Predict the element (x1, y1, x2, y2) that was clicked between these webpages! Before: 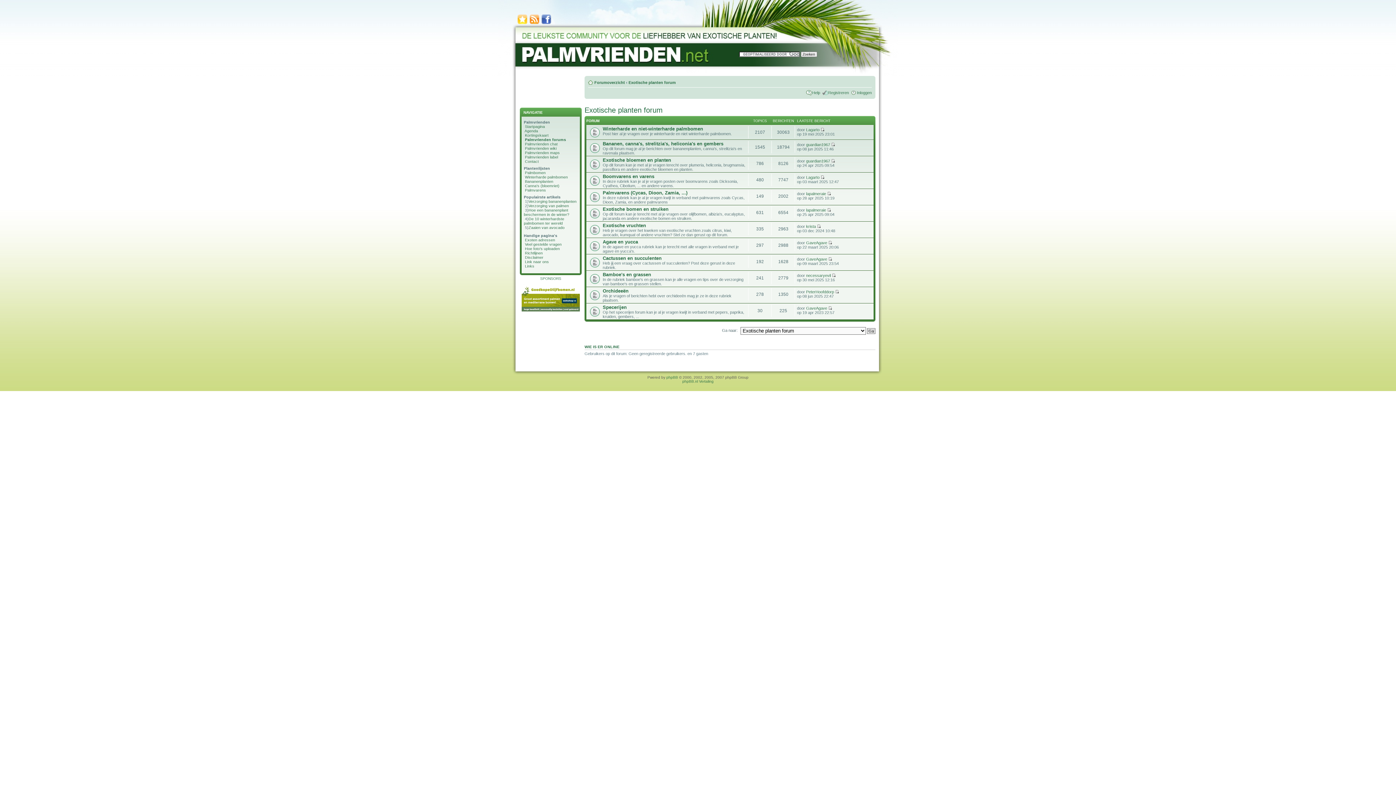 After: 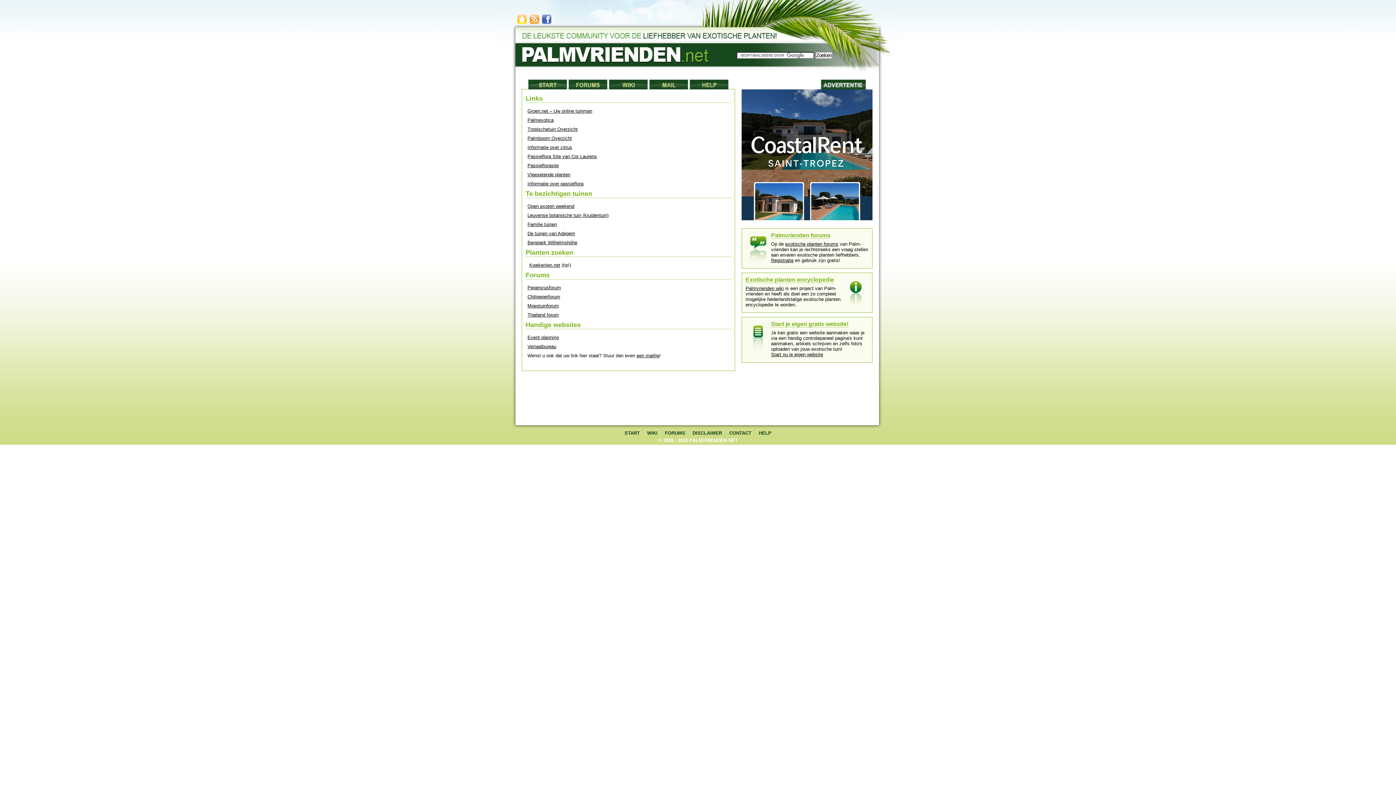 Action: label: Links bbox: (525, 264, 534, 268)